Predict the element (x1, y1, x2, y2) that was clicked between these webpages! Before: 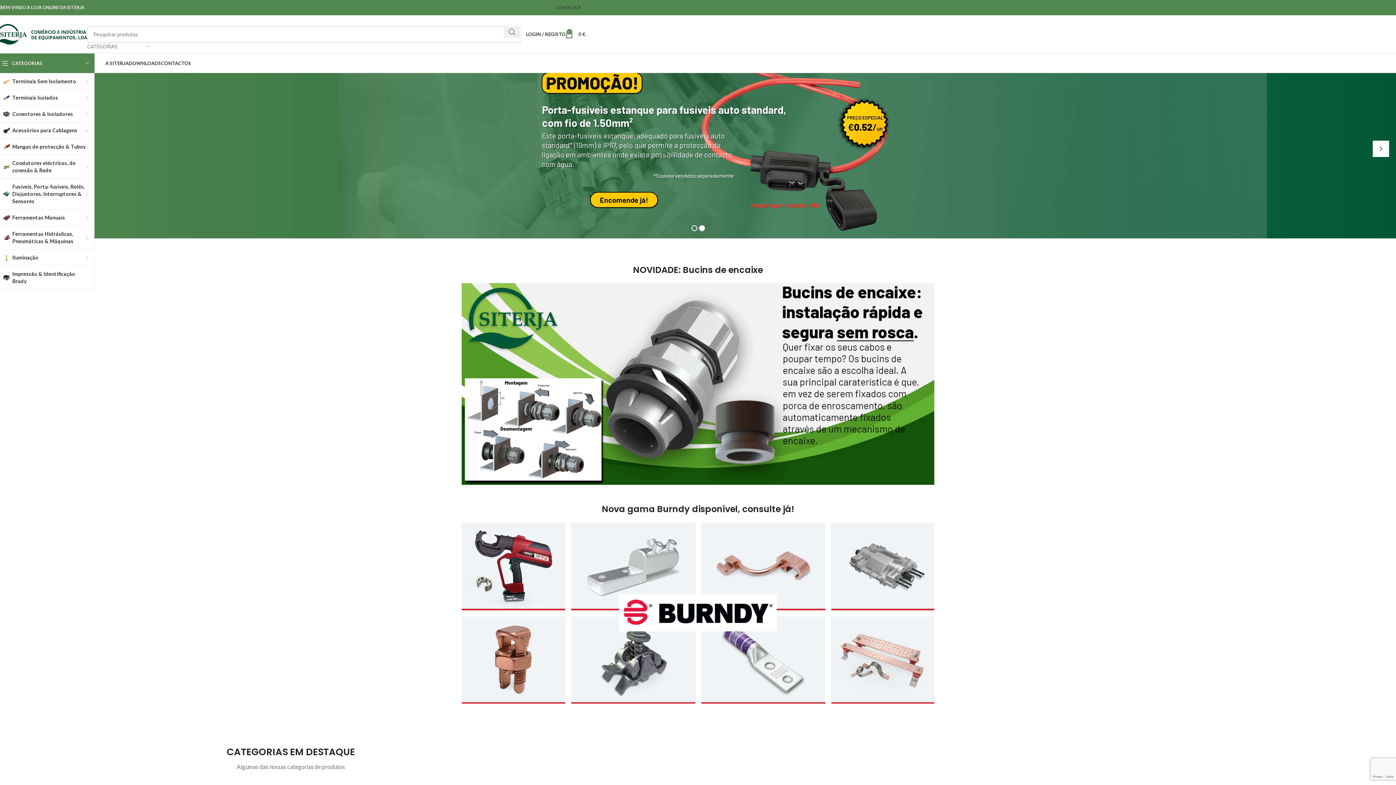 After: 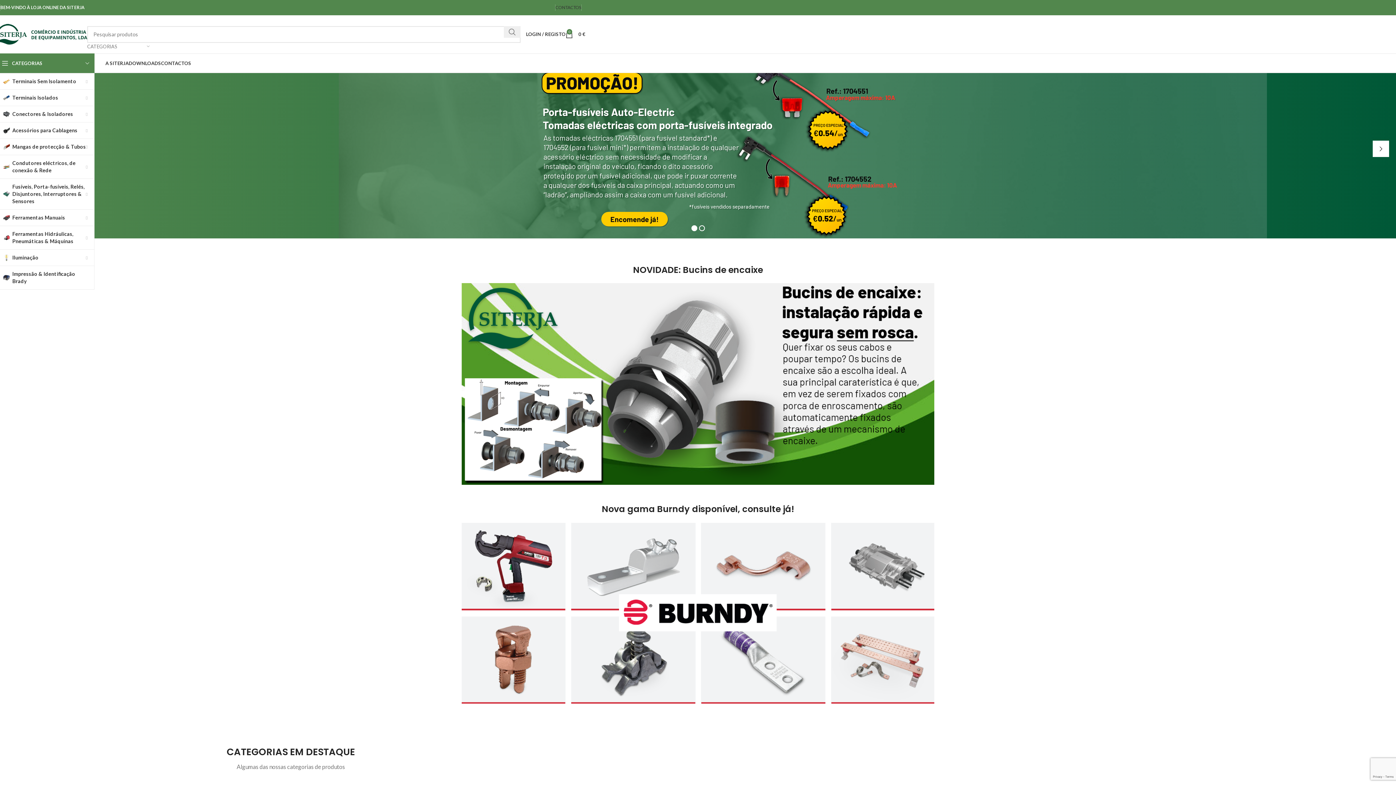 Action: label: Encomende já! bbox: (601, 212, 669, 228)